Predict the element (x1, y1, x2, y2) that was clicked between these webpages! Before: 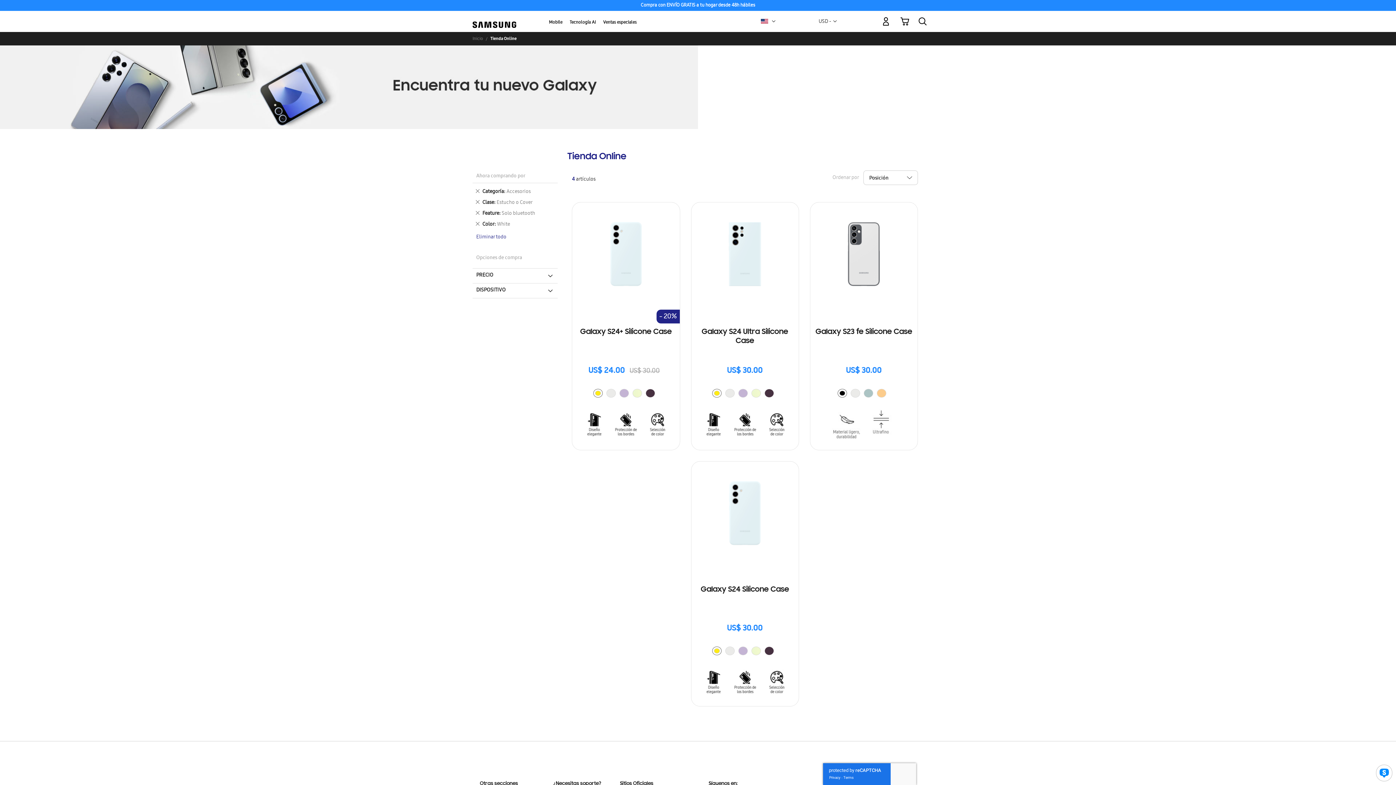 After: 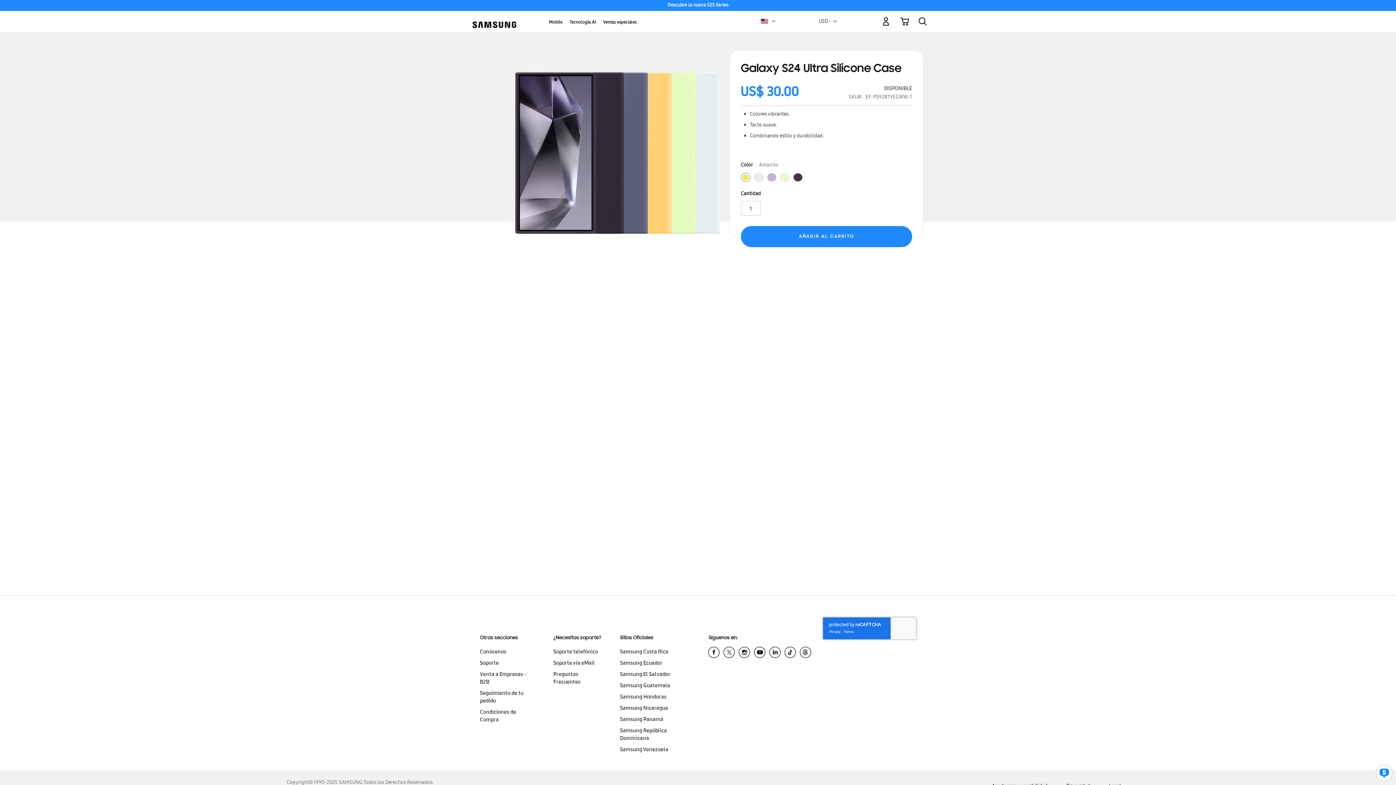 Action: bbox: (691, 204, 798, 326)